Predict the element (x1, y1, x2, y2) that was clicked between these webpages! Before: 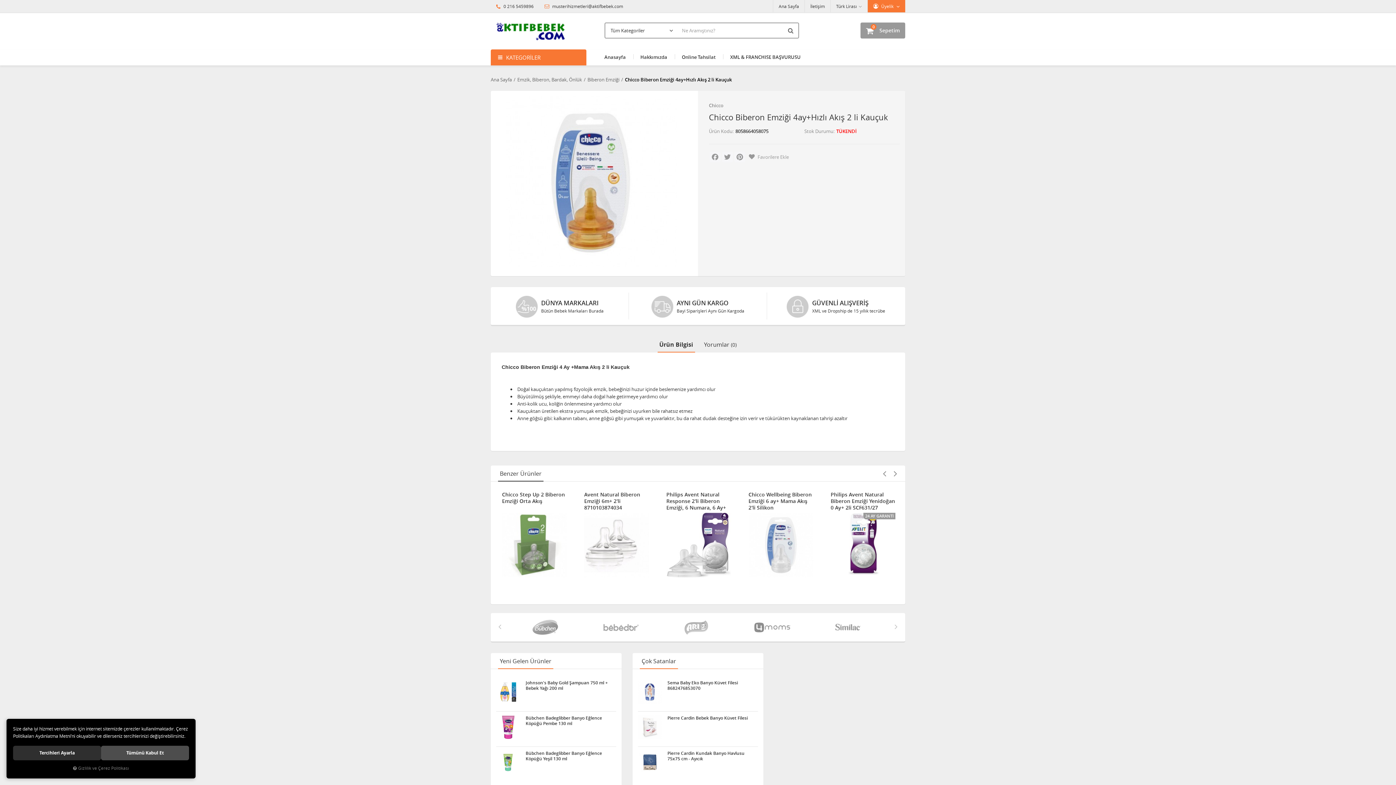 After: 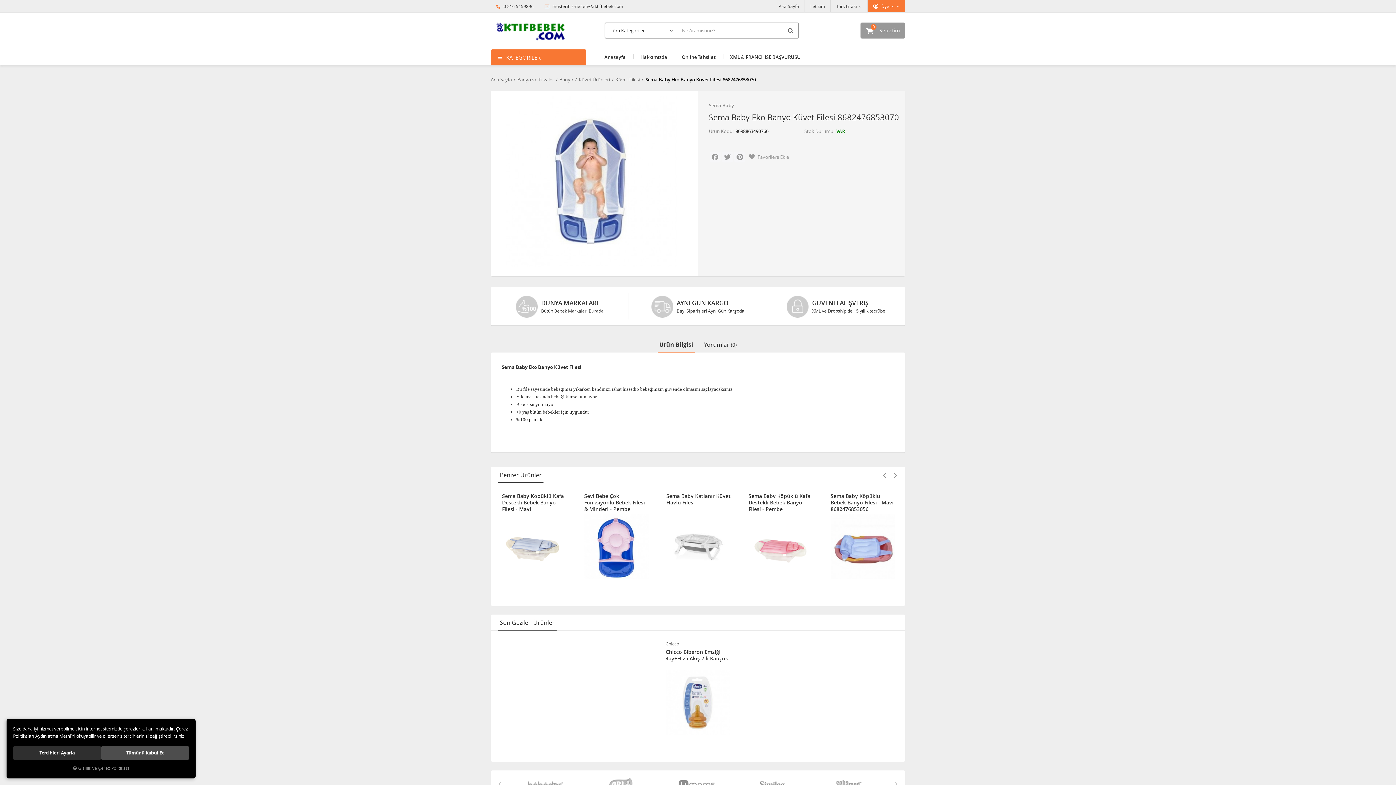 Action: bbox: (638, 680, 662, 704)